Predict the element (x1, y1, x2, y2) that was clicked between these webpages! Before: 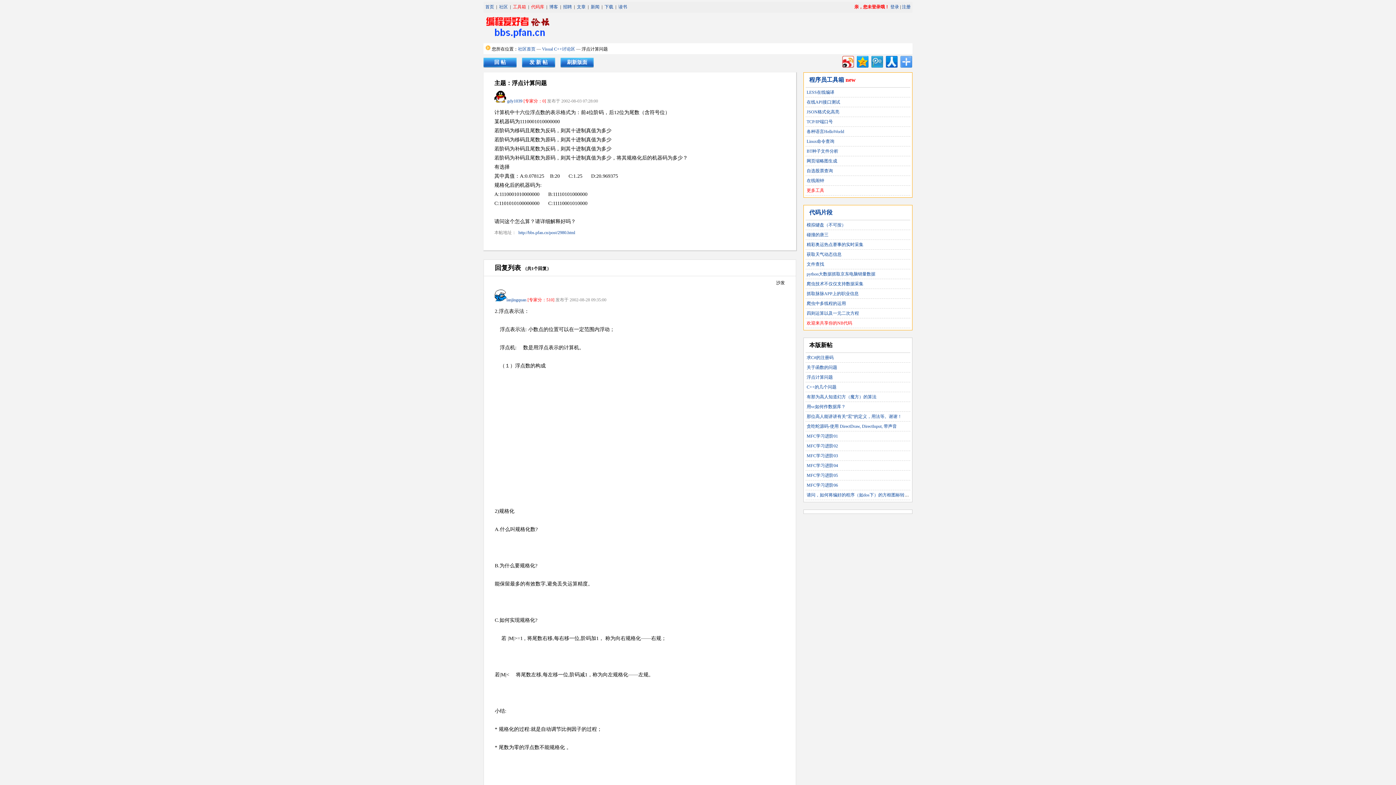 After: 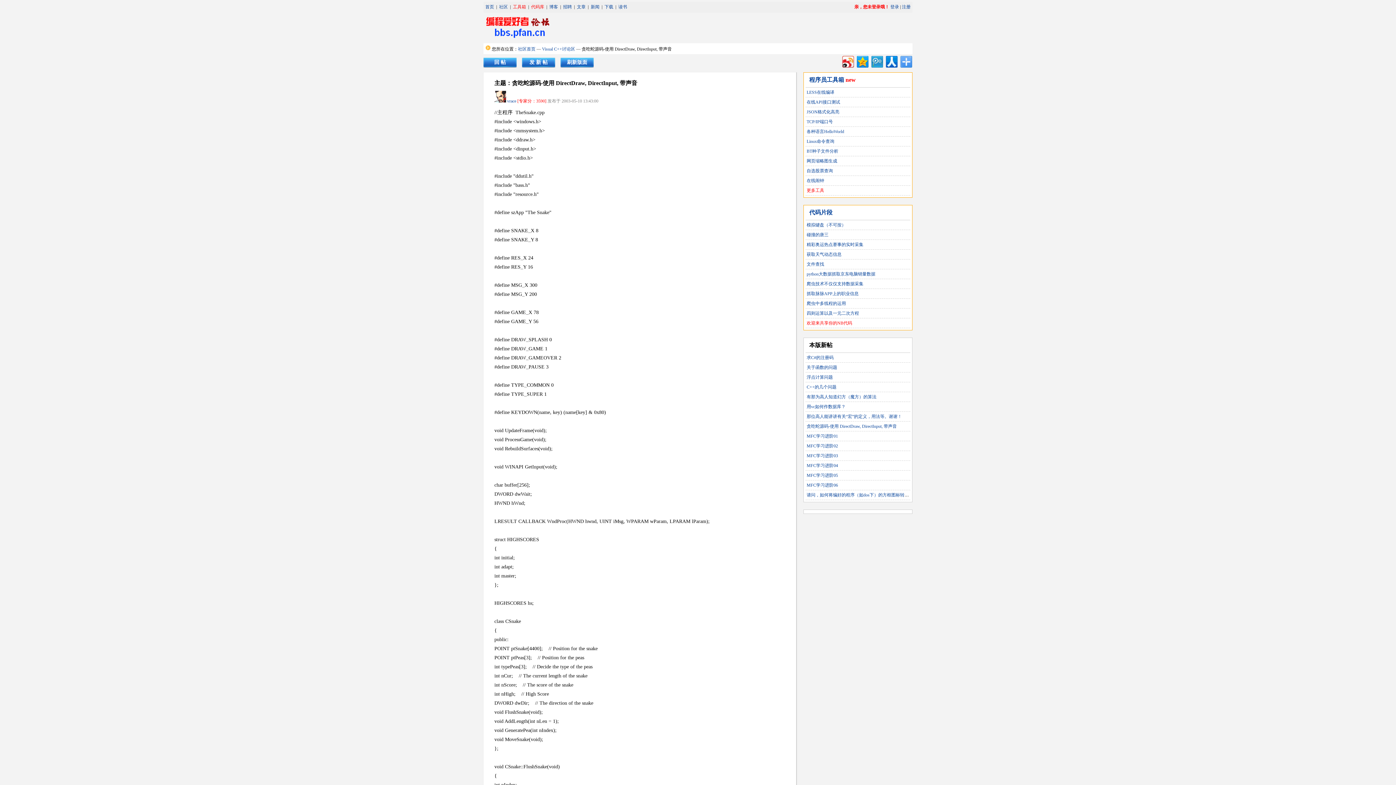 Action: label: 贪吃蛇源码-使用 DirectDraw, DirectInput, 带声音 bbox: (806, 424, 897, 429)